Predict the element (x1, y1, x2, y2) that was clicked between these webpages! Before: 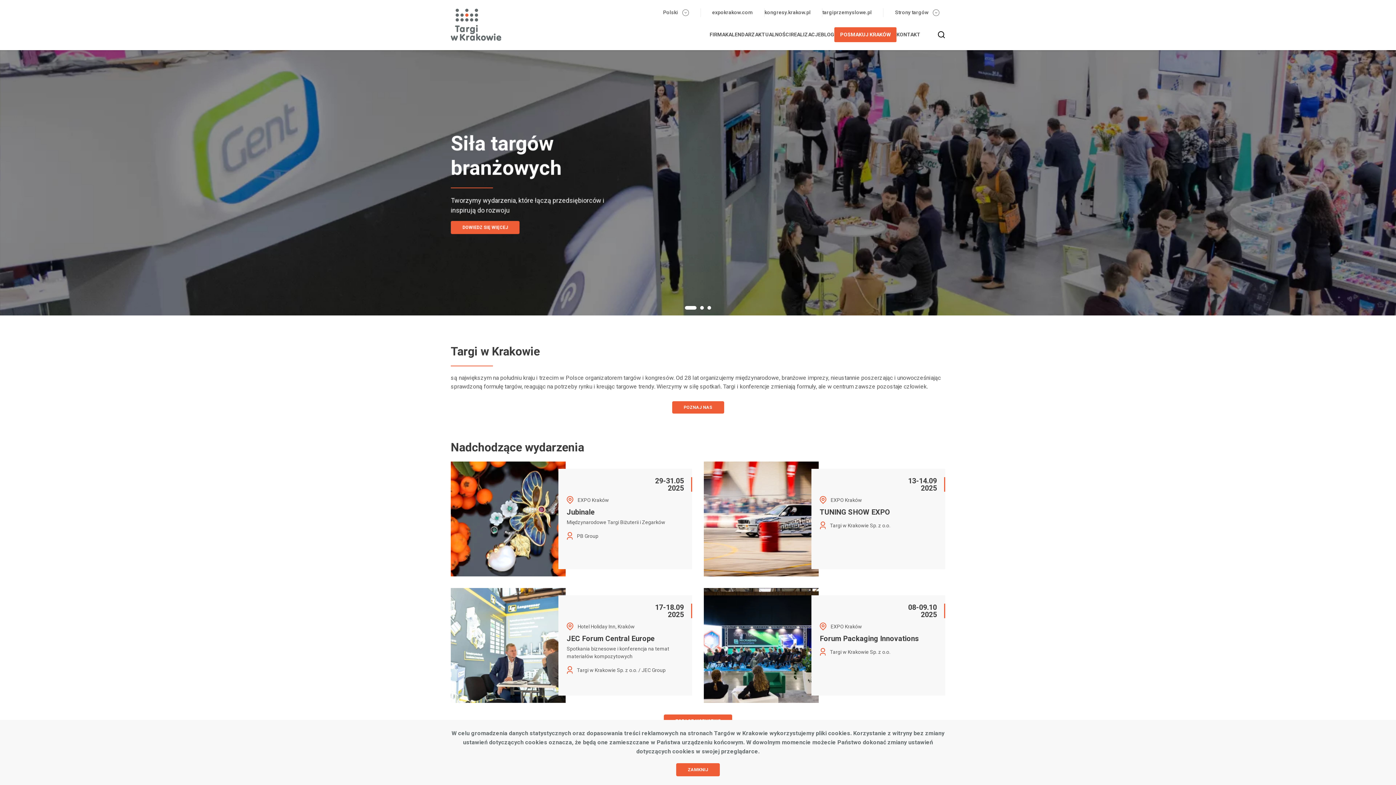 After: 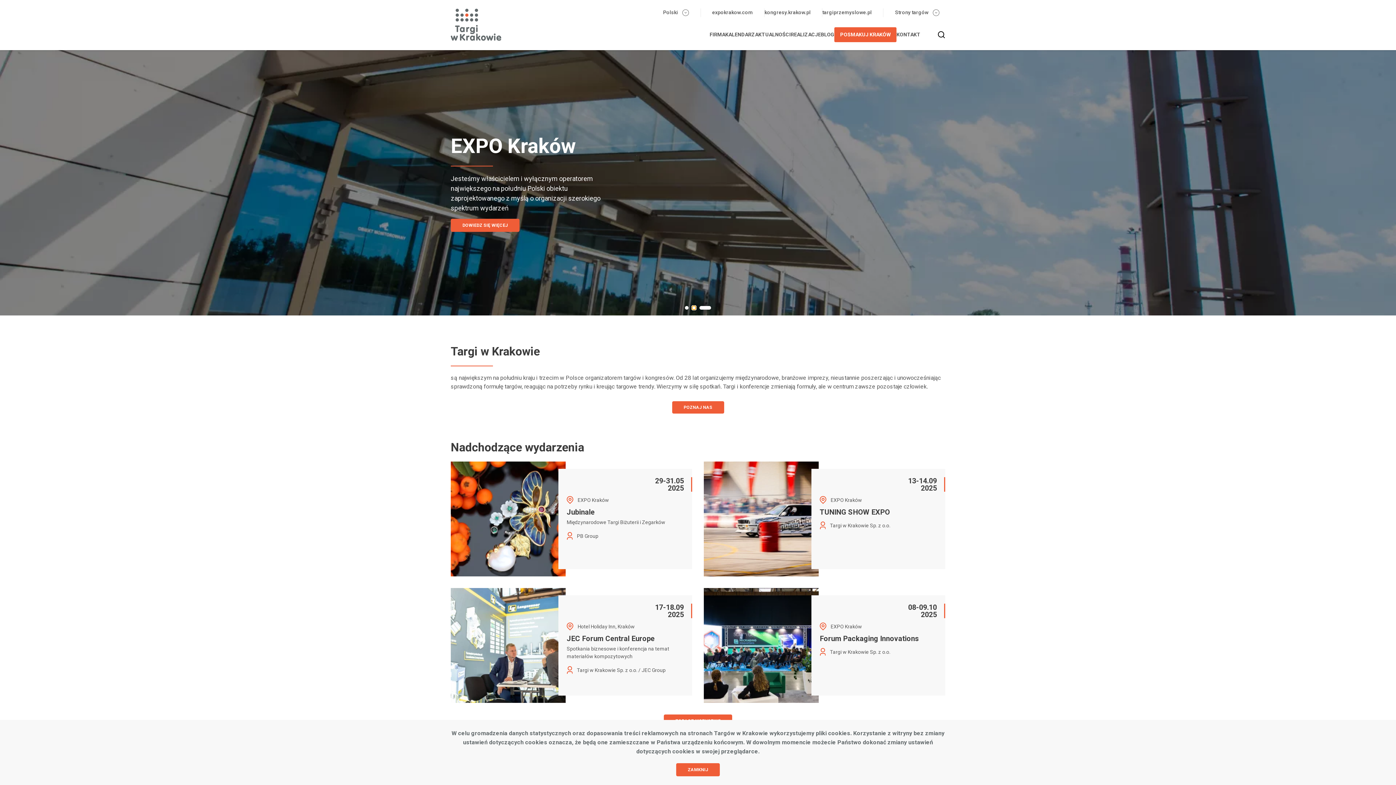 Action: bbox: (700, 306, 704, 309)